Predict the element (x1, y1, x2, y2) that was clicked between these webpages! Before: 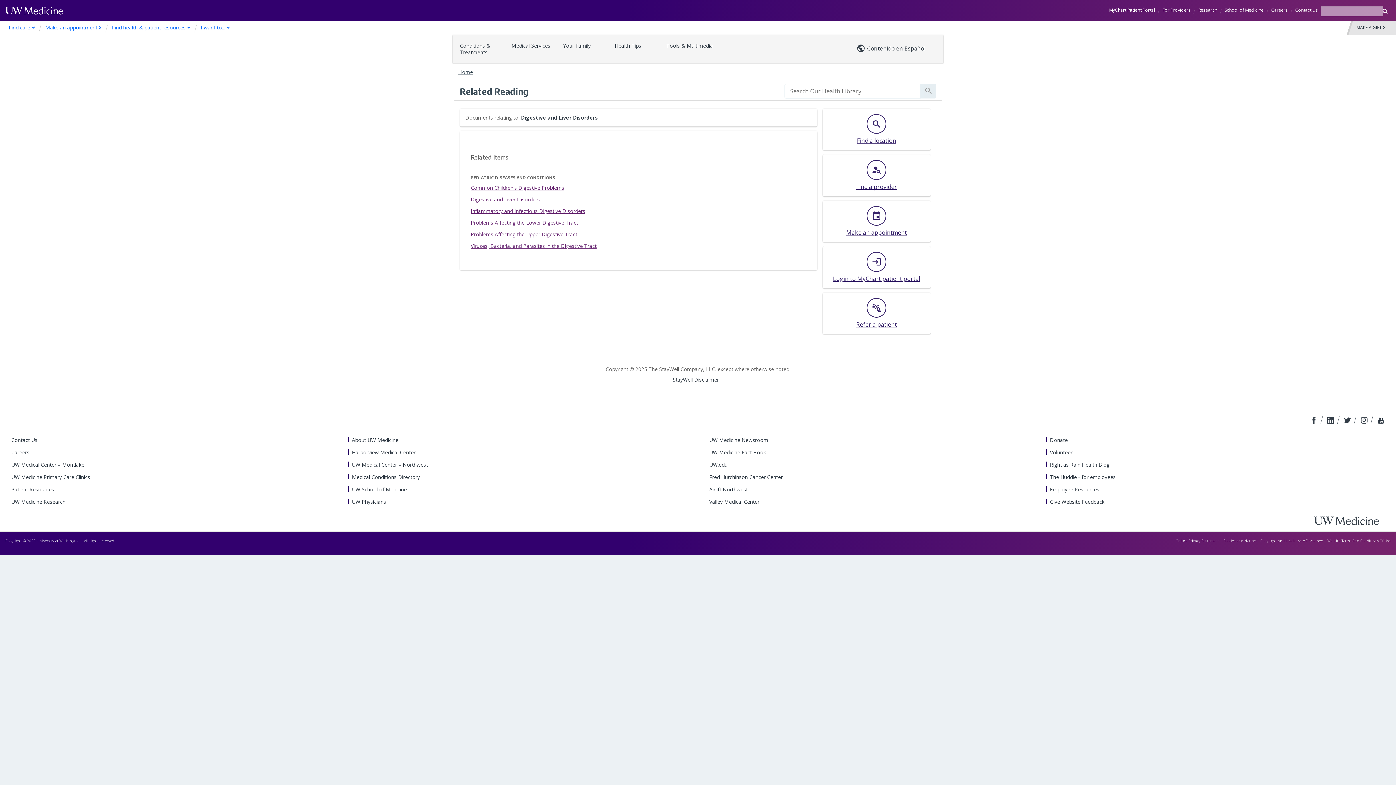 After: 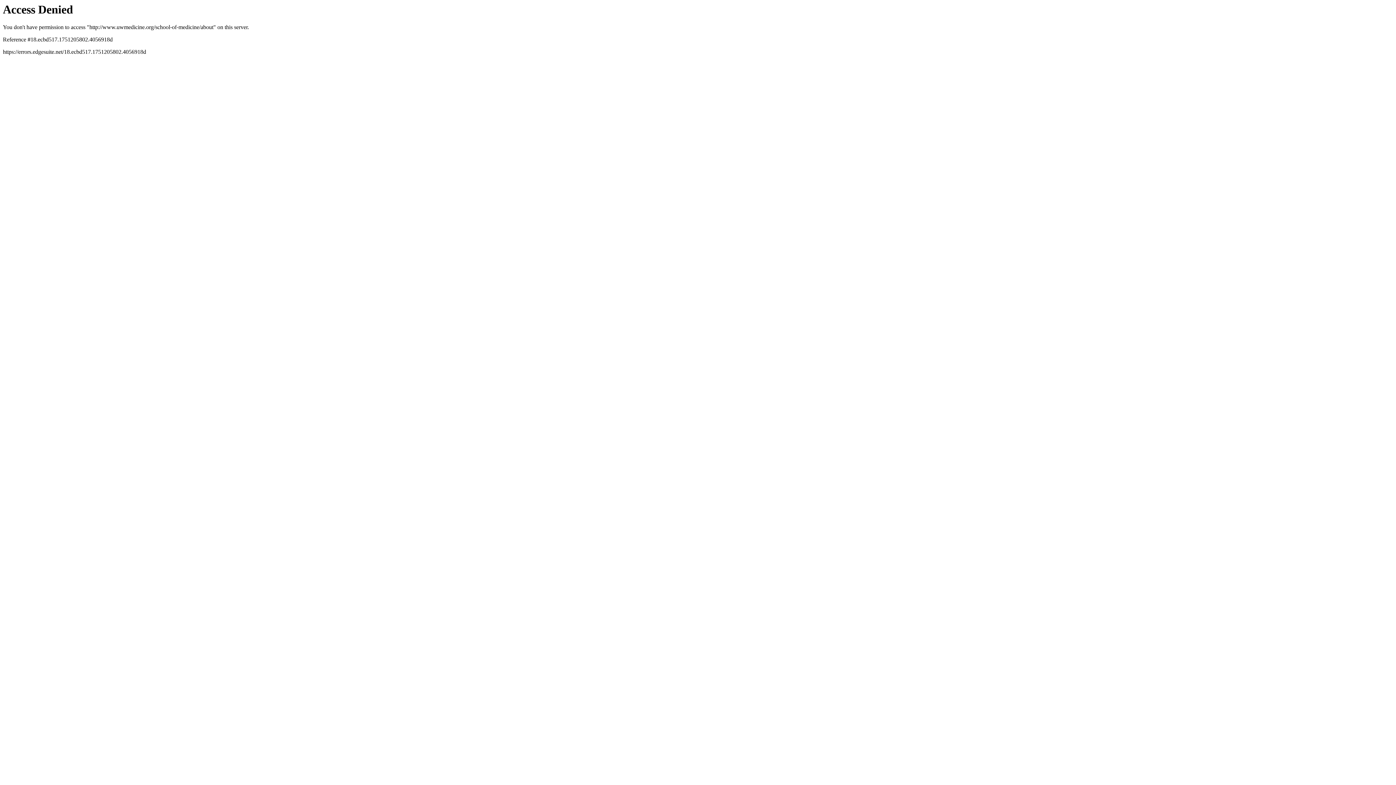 Action: bbox: (352, 486, 692, 493) label: UW School of Medicine